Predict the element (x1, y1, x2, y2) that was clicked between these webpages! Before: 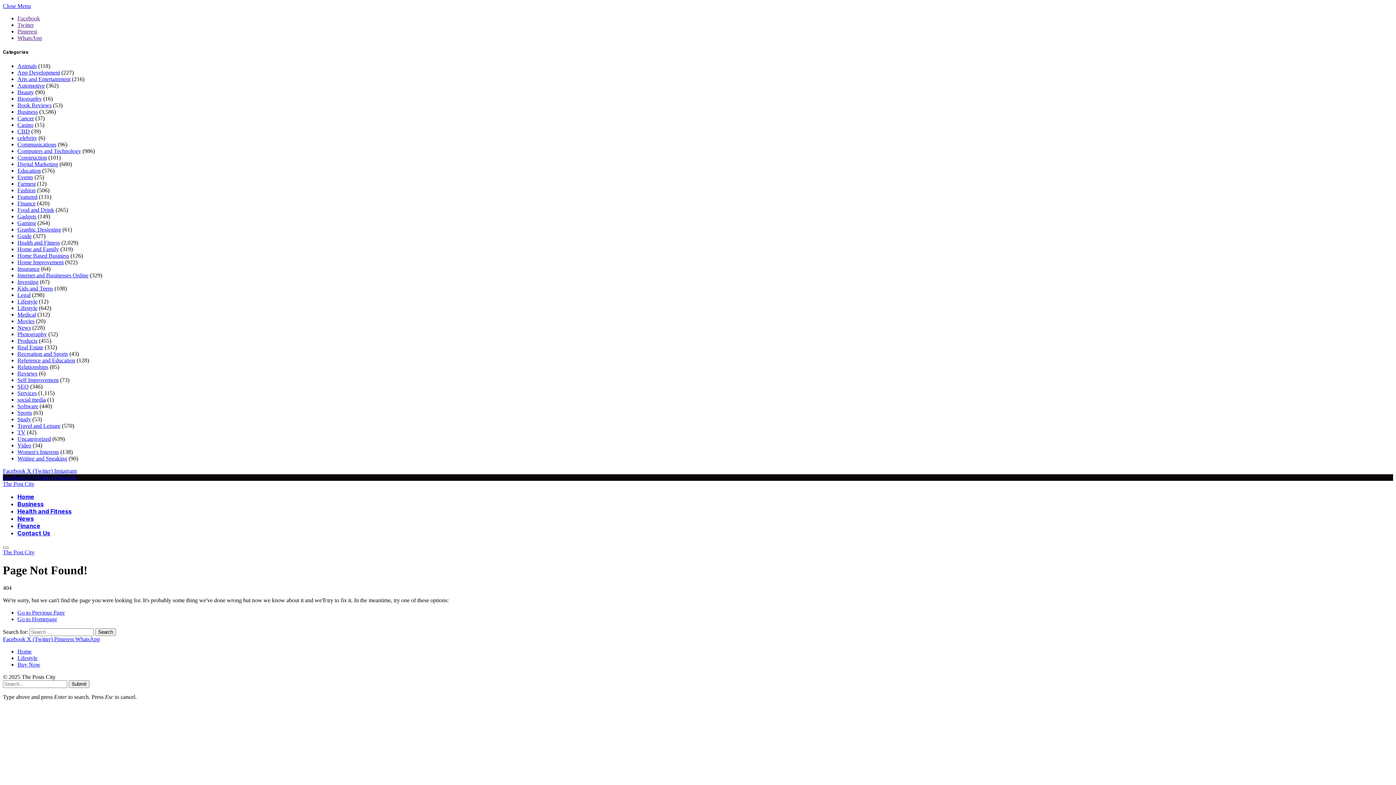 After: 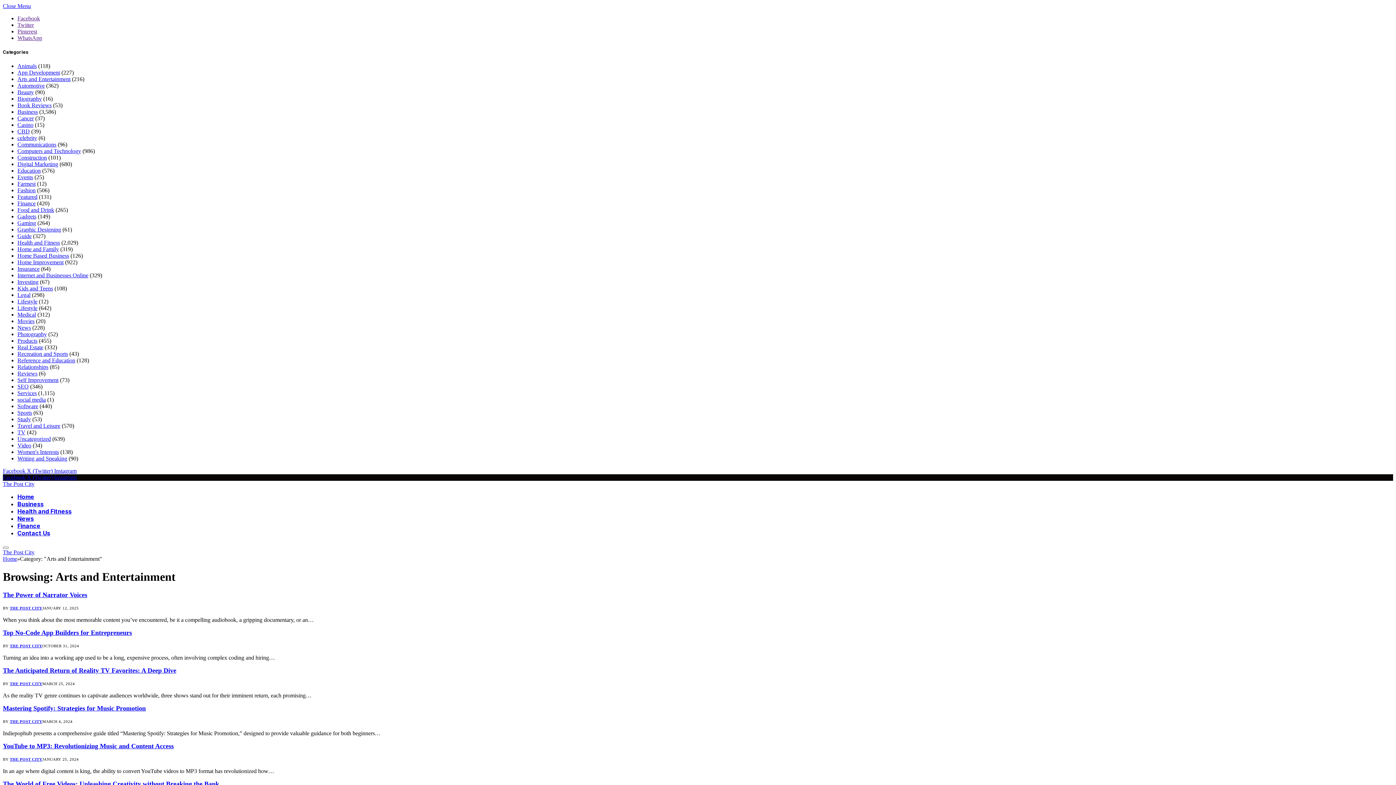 Action: bbox: (17, 76, 70, 82) label: Arts and Entertainment